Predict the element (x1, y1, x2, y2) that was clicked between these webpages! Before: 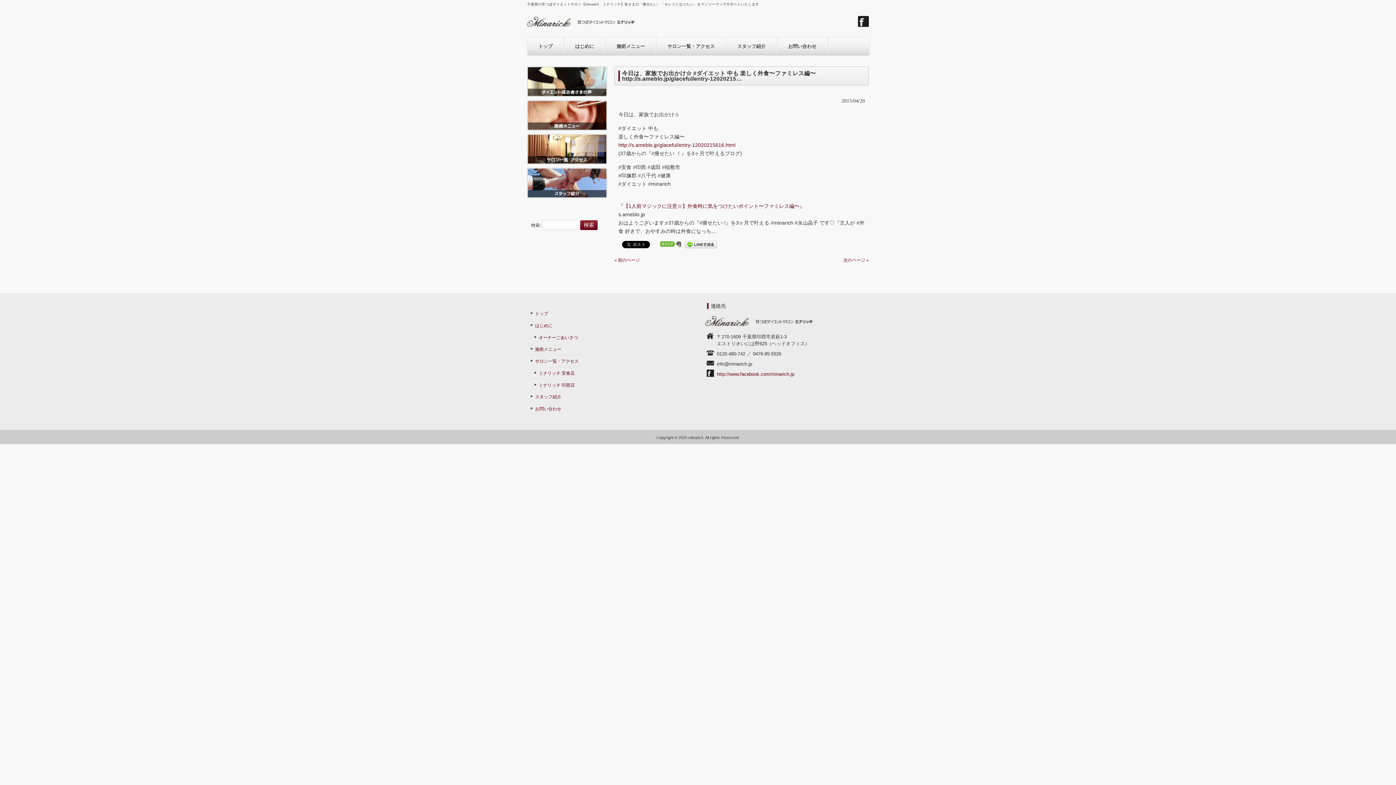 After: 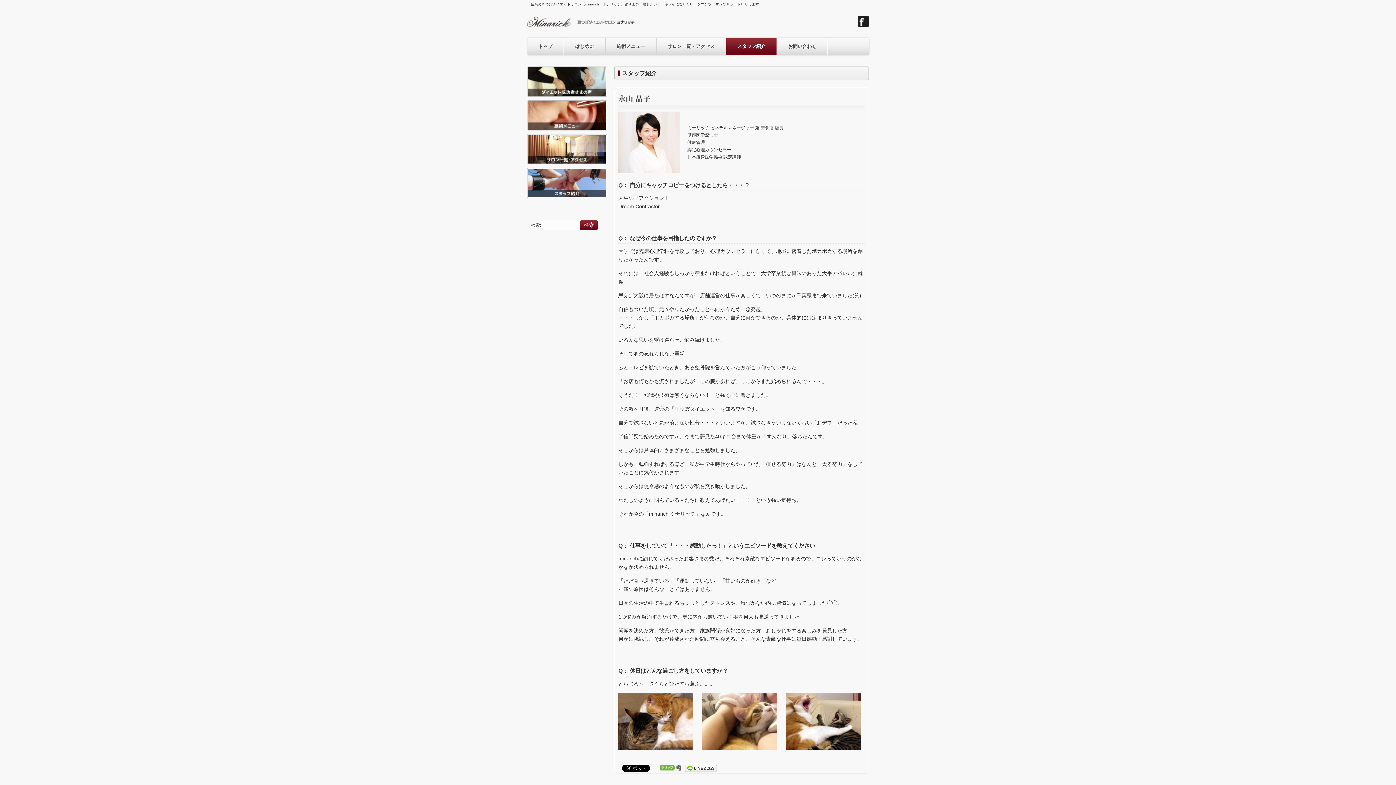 Action: label: スタッフ紹介 bbox: (726, 37, 776, 55)